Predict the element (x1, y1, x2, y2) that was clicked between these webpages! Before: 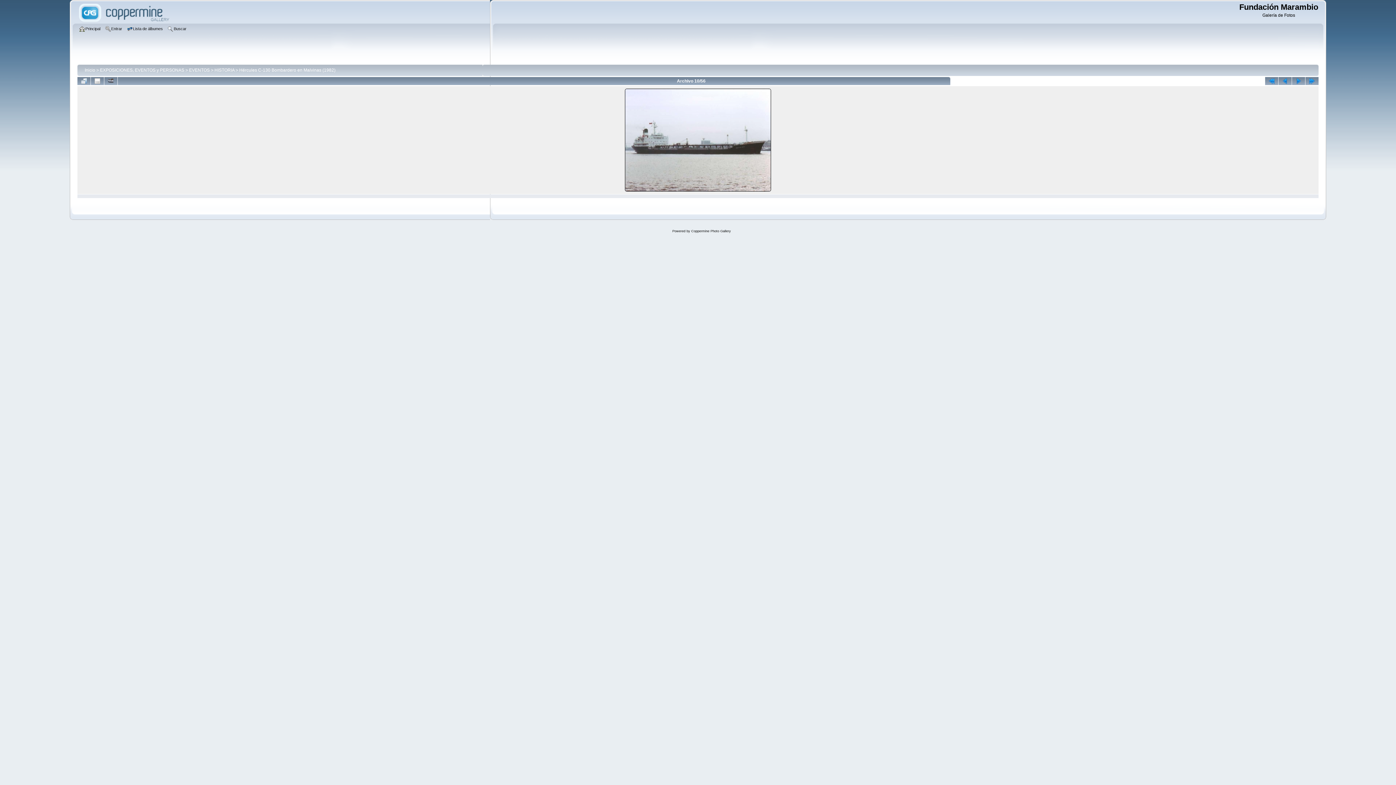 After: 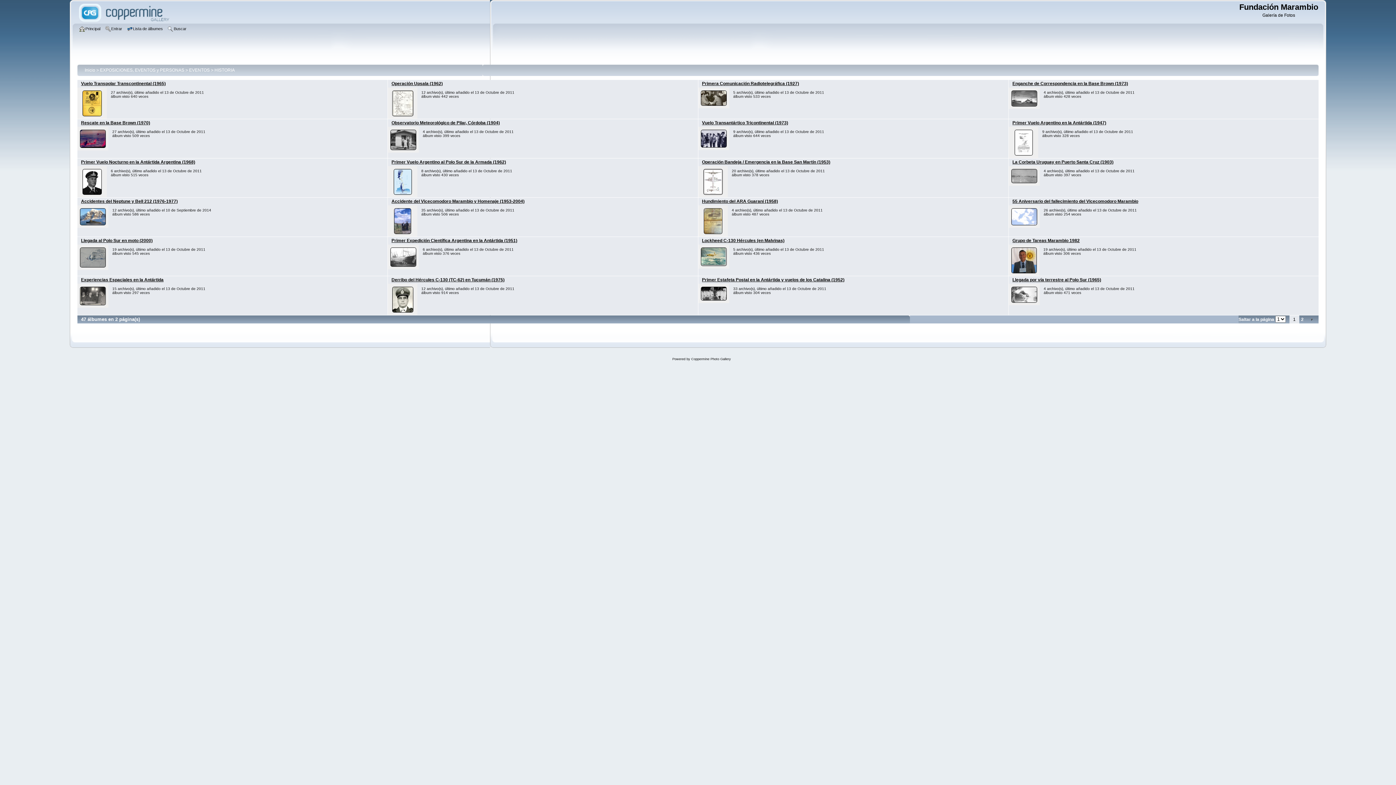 Action: bbox: (126, 25, 164, 33) label: Lista de álbumes